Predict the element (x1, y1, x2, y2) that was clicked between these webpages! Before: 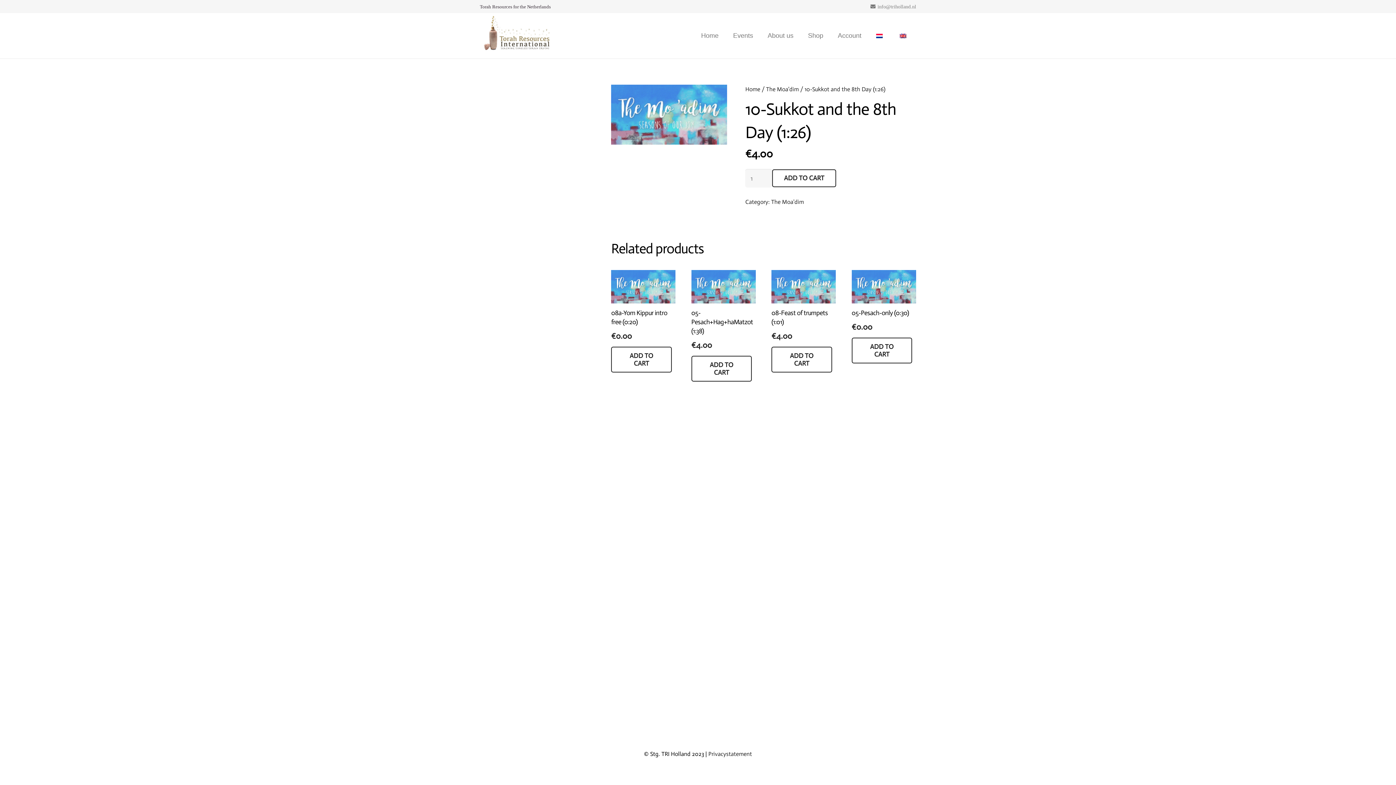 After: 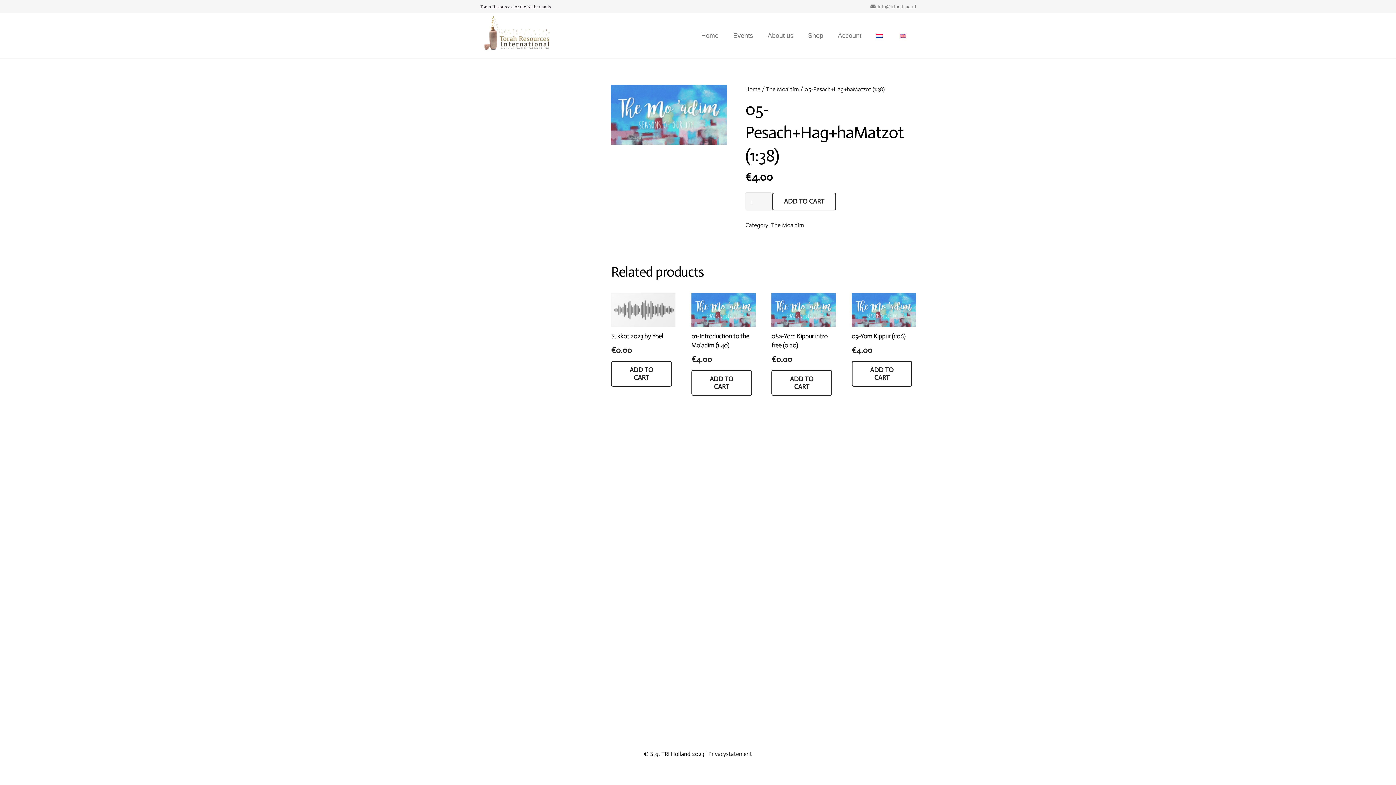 Action: label: 05-Pesach+Hag+haMatzot (1:38)
€4.00 bbox: (691, 270, 755, 350)